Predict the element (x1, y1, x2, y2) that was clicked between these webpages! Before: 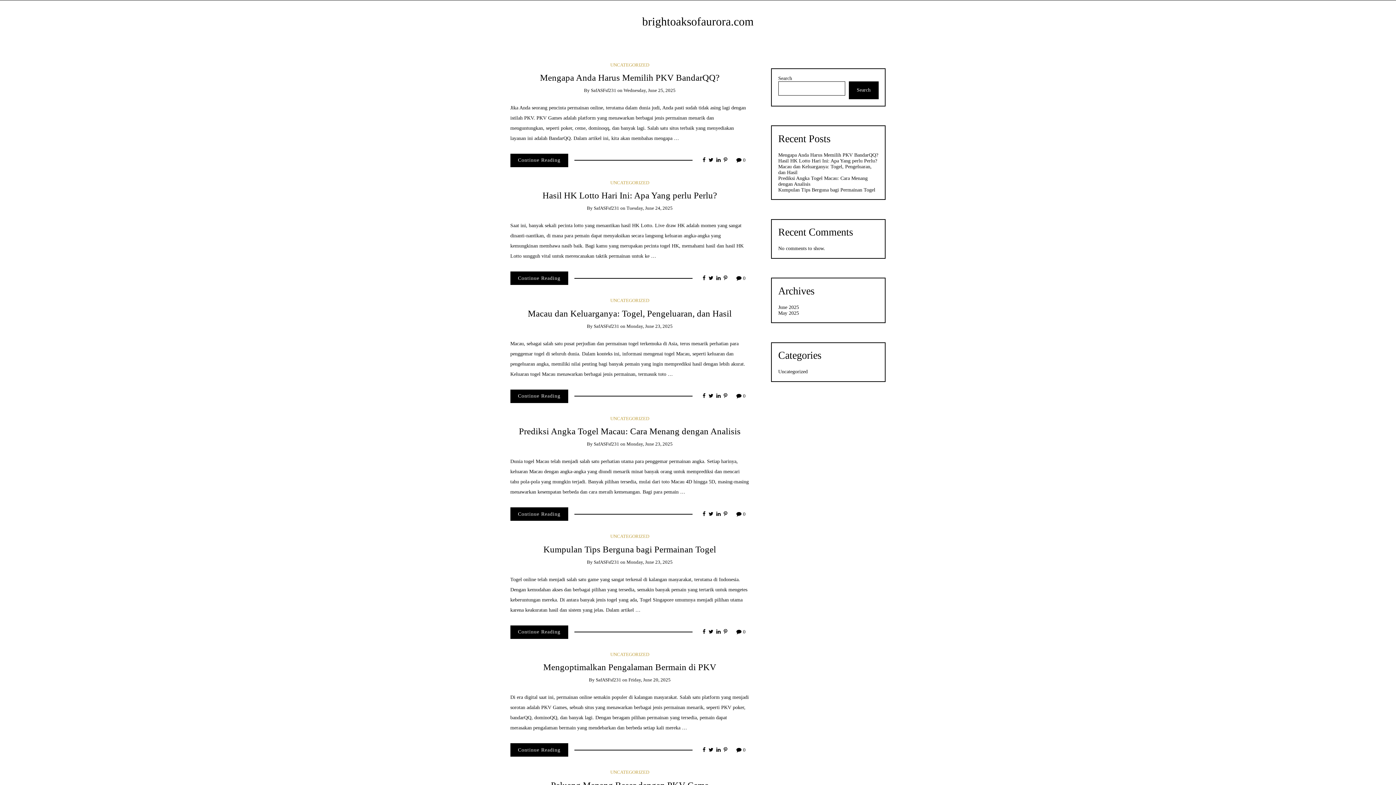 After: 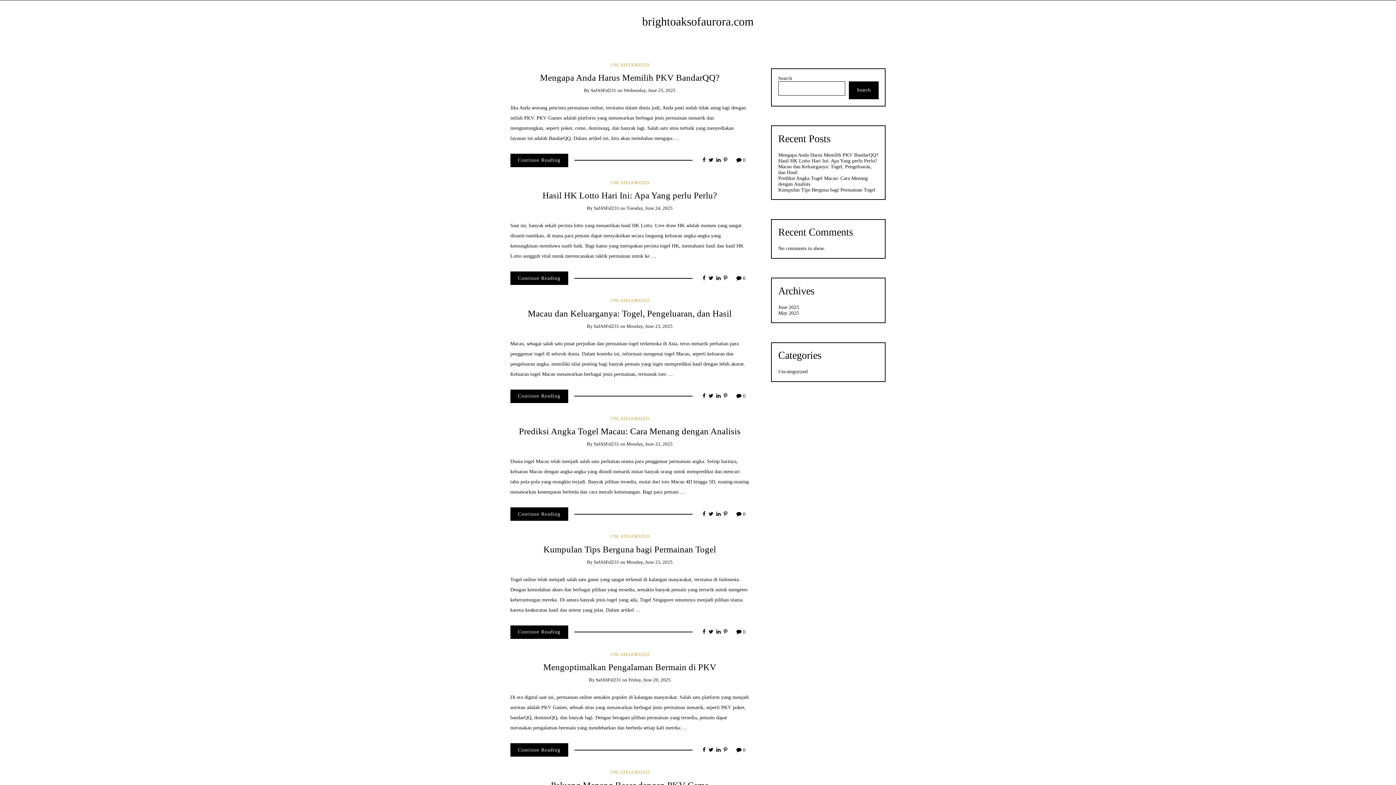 Action: bbox: (716, 747, 720, 753)